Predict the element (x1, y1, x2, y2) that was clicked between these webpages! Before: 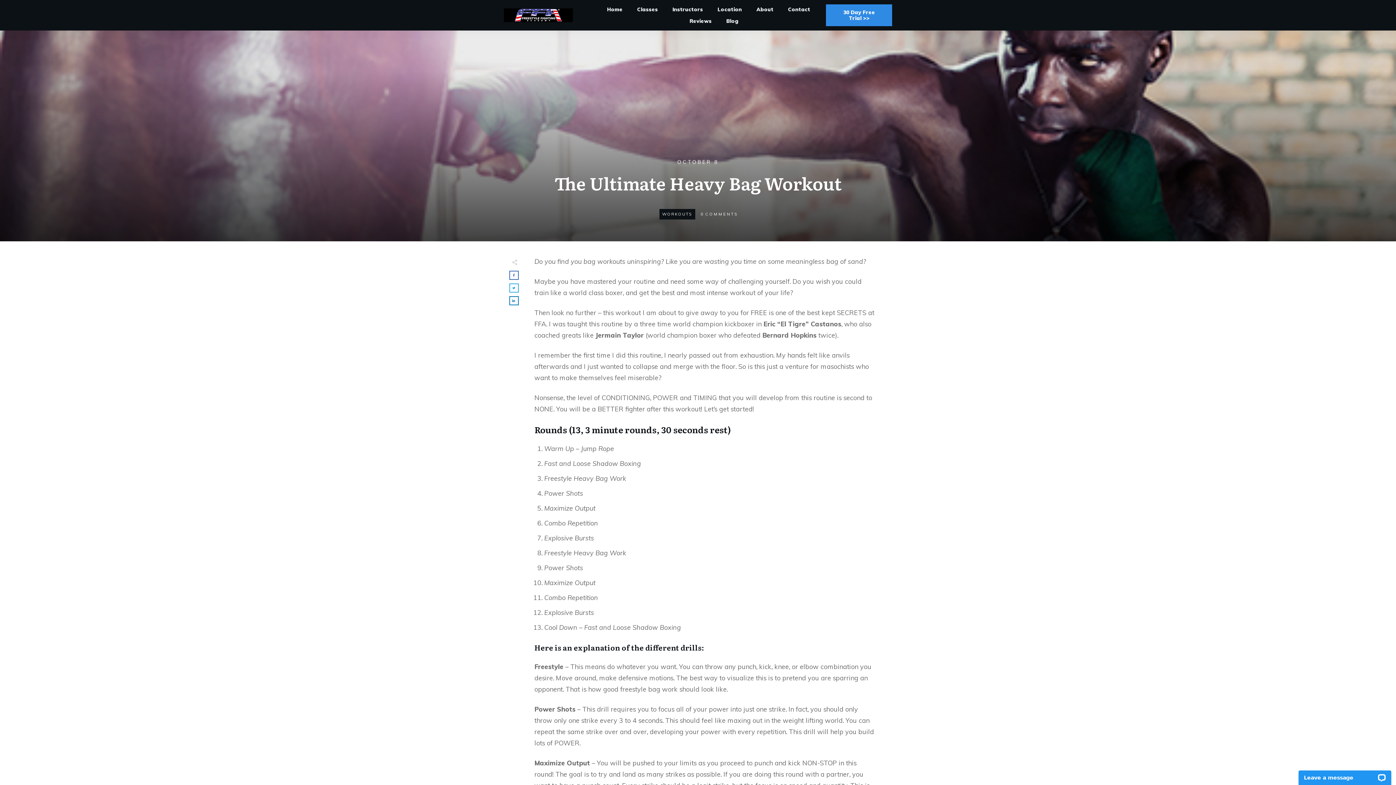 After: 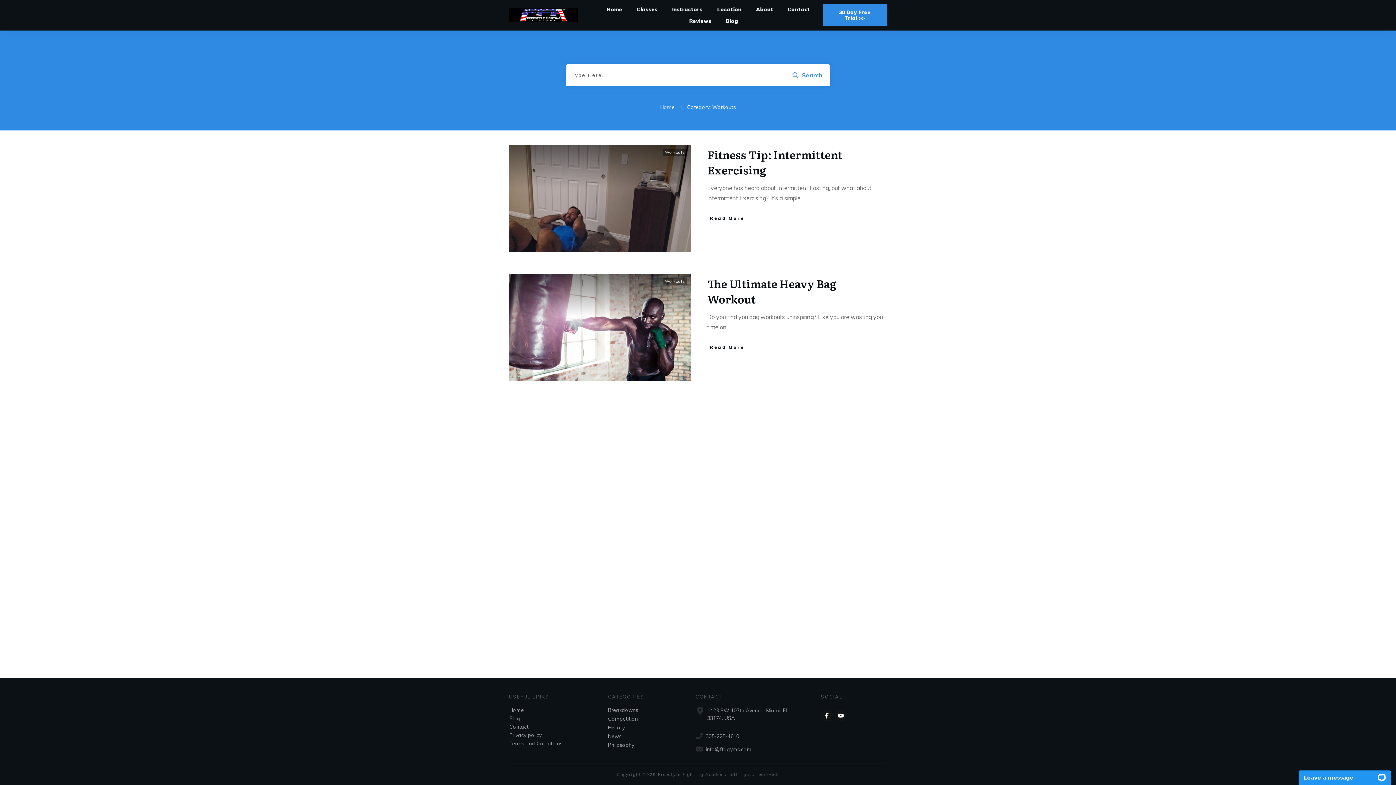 Action: bbox: (662, 211, 692, 216) label: WORKOUTS